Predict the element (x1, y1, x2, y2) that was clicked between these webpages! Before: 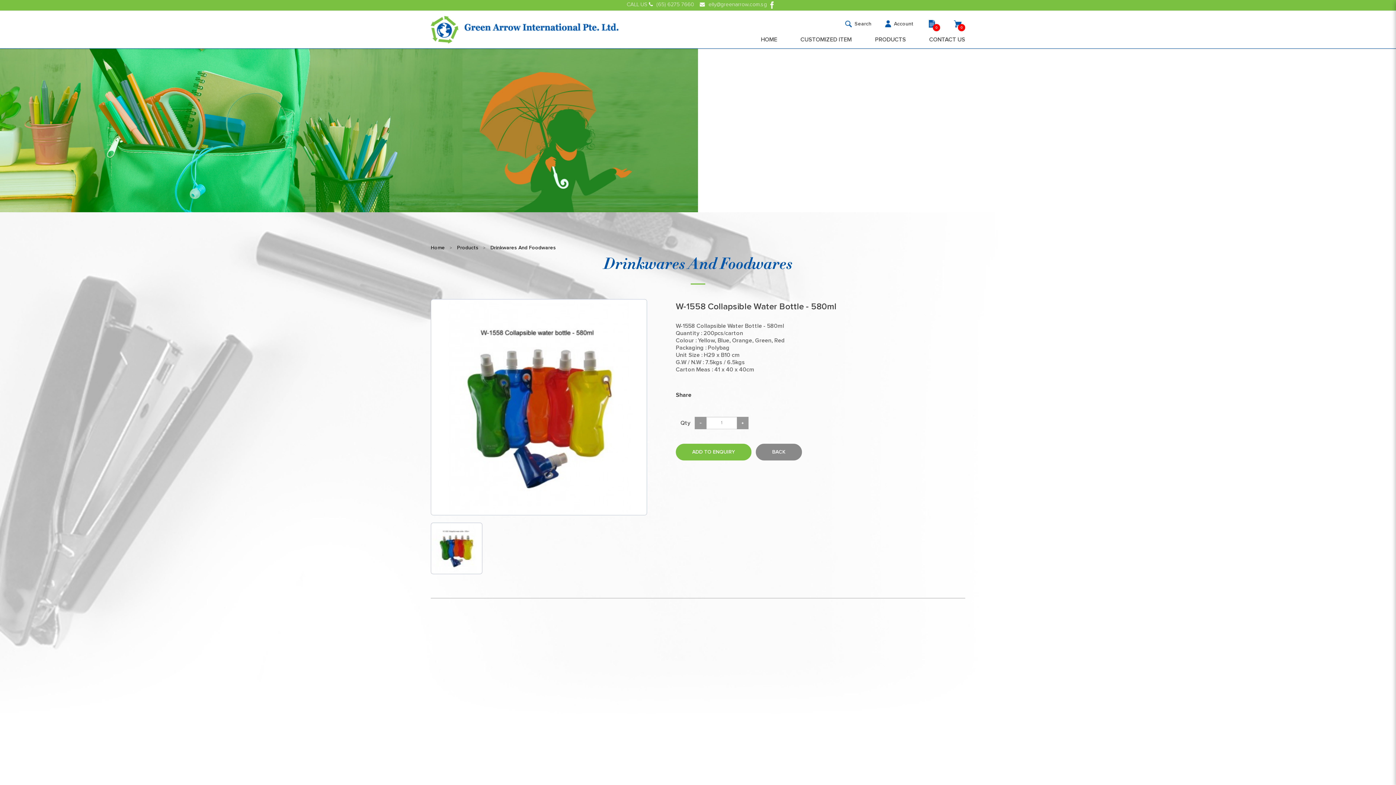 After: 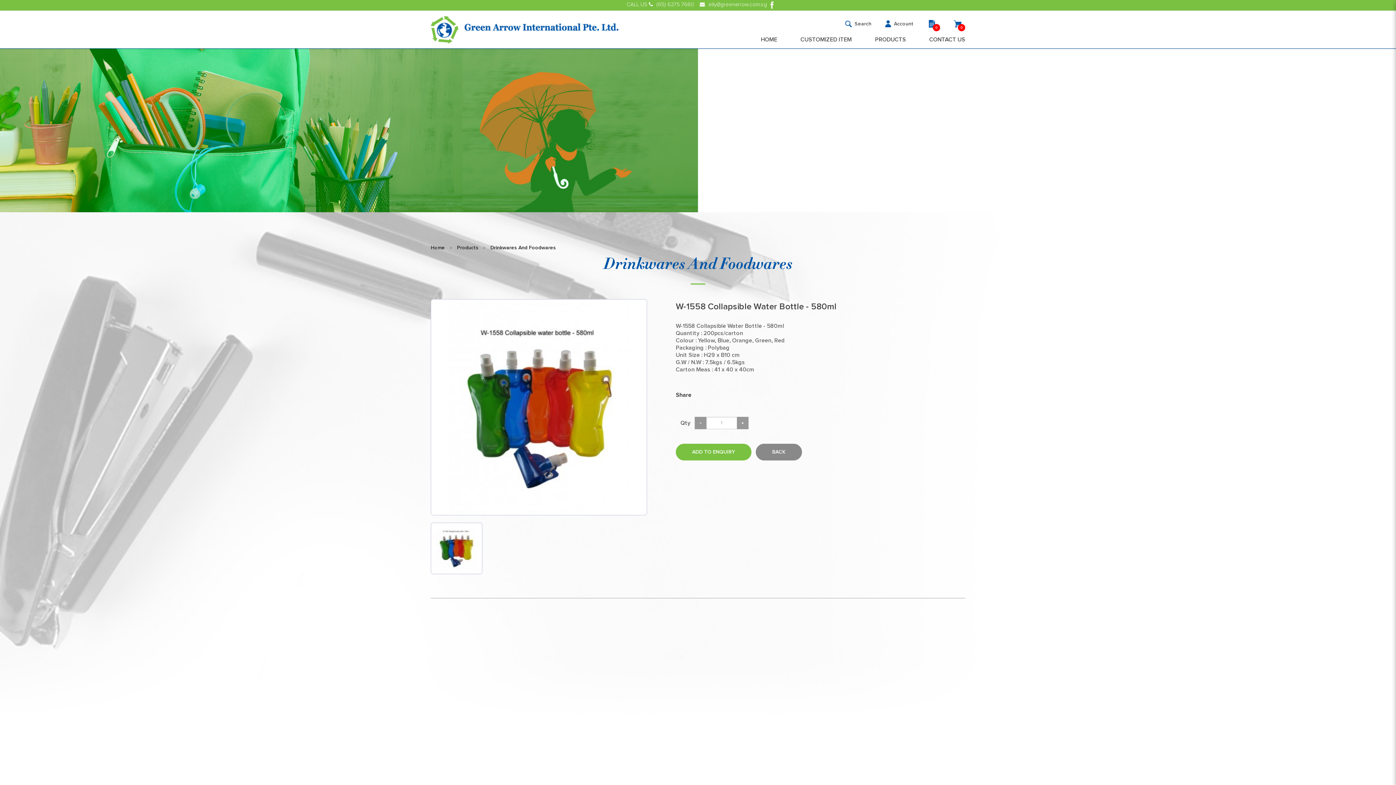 Action: bbox: (699, 2, 767, 7) label:  elly@greenarrow.com.sg